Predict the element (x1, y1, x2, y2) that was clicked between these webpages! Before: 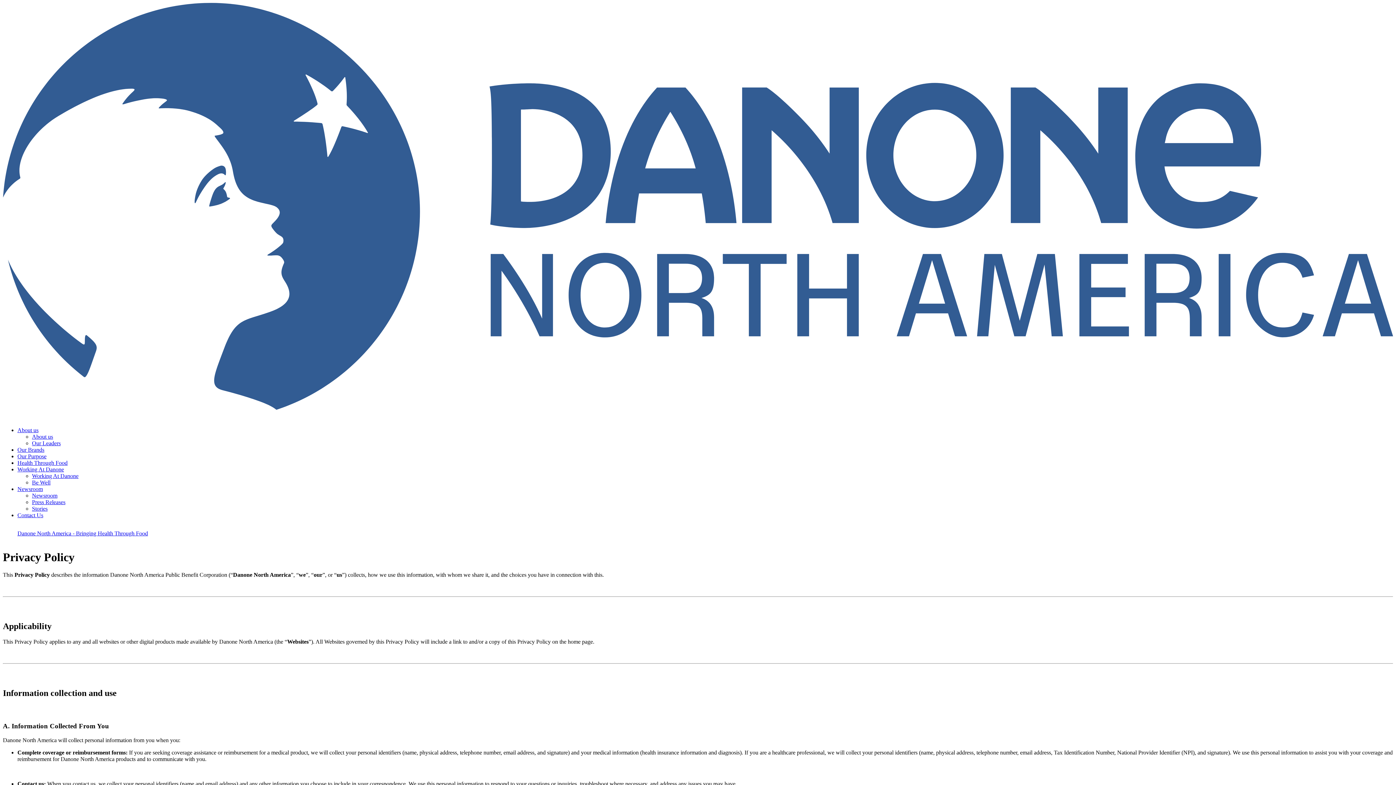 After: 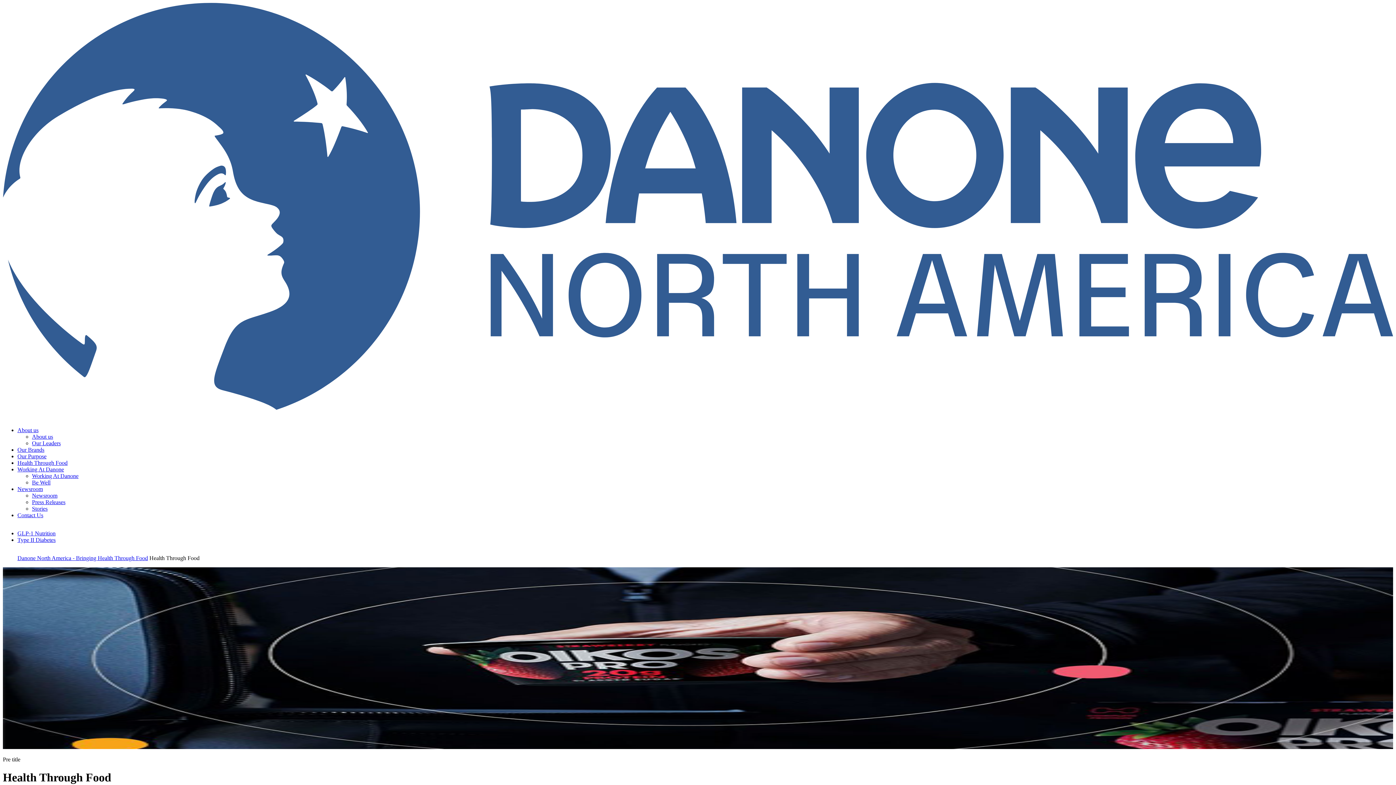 Action: label: Health Through Food bbox: (17, 460, 67, 466)